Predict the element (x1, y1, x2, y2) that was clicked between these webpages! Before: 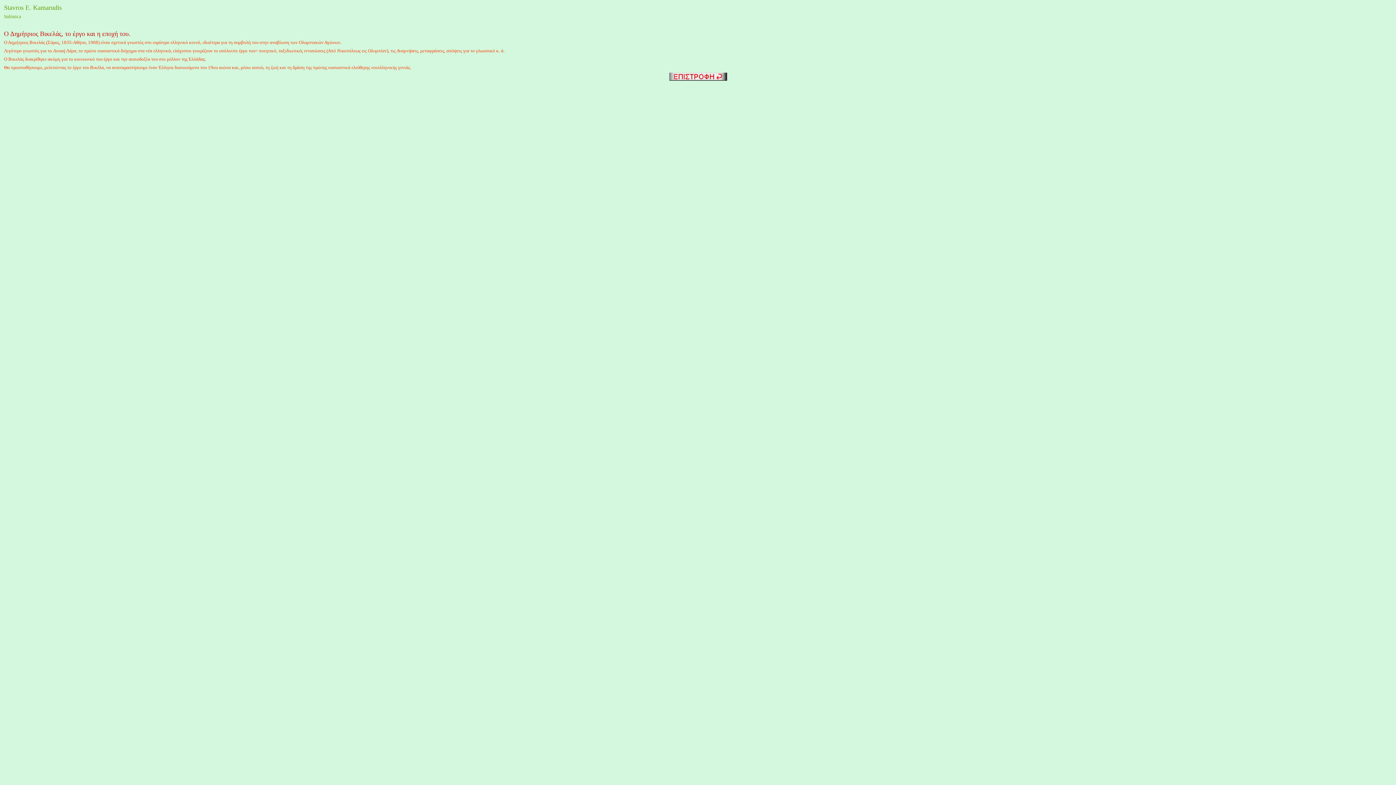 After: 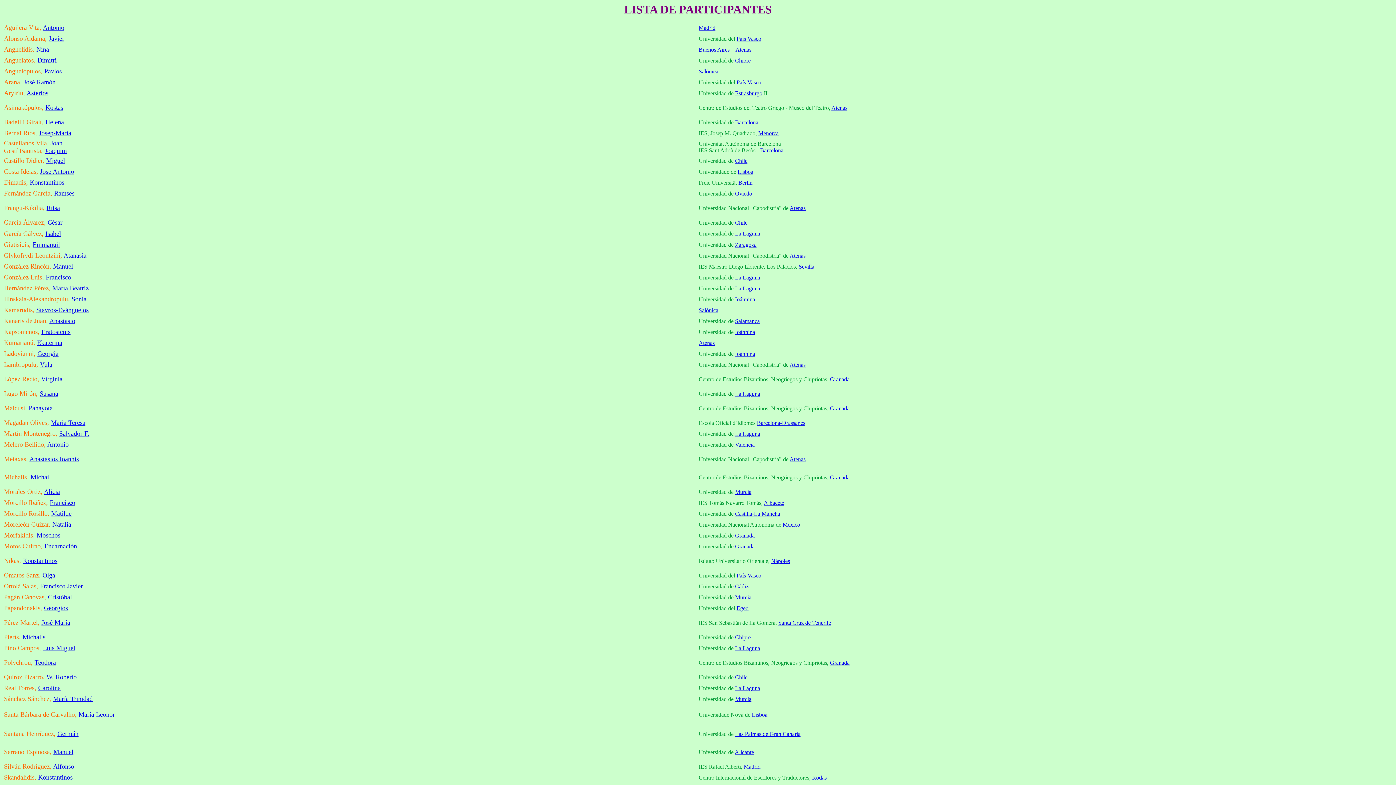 Action: bbox: (669, 75, 727, 81)